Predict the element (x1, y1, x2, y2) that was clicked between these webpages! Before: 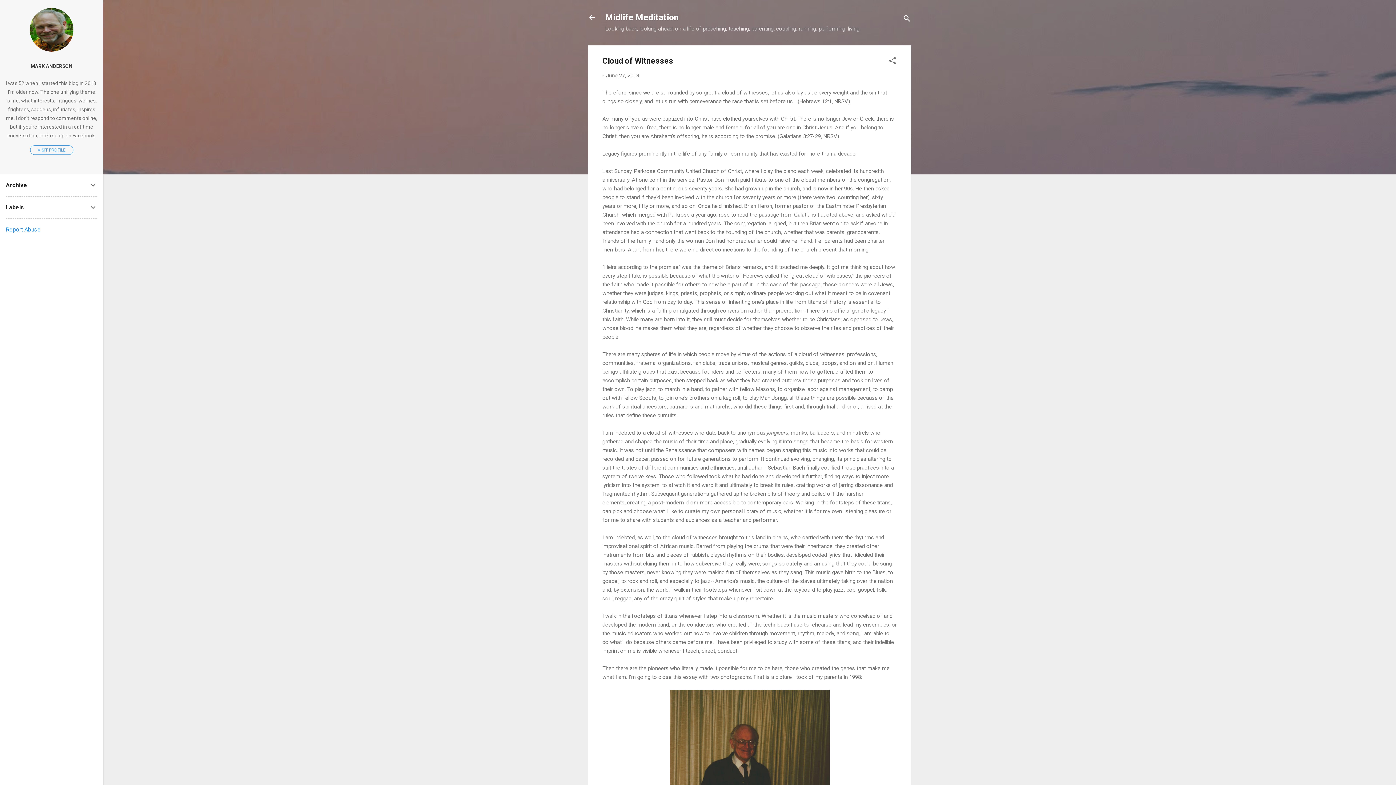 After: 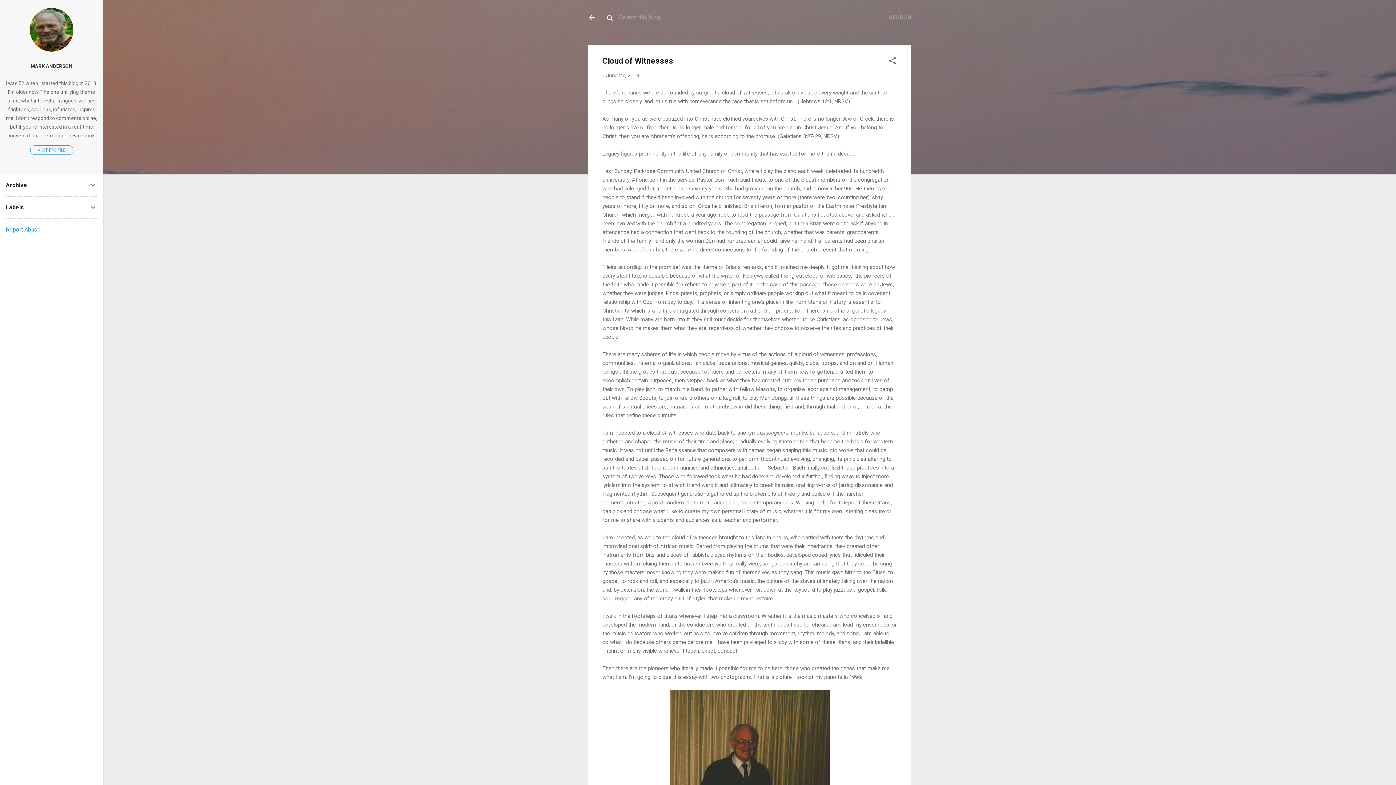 Action: bbox: (902, 8, 911, 30) label: Search